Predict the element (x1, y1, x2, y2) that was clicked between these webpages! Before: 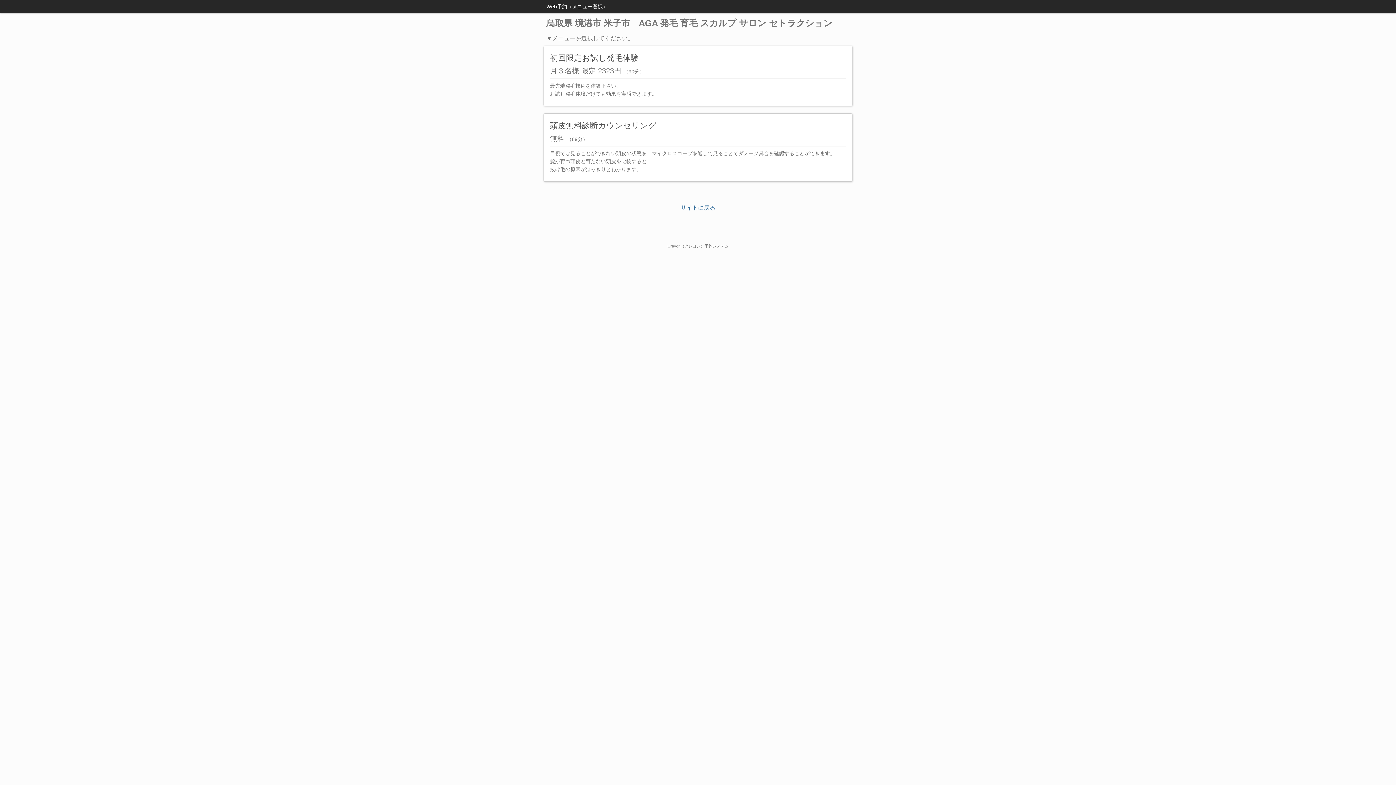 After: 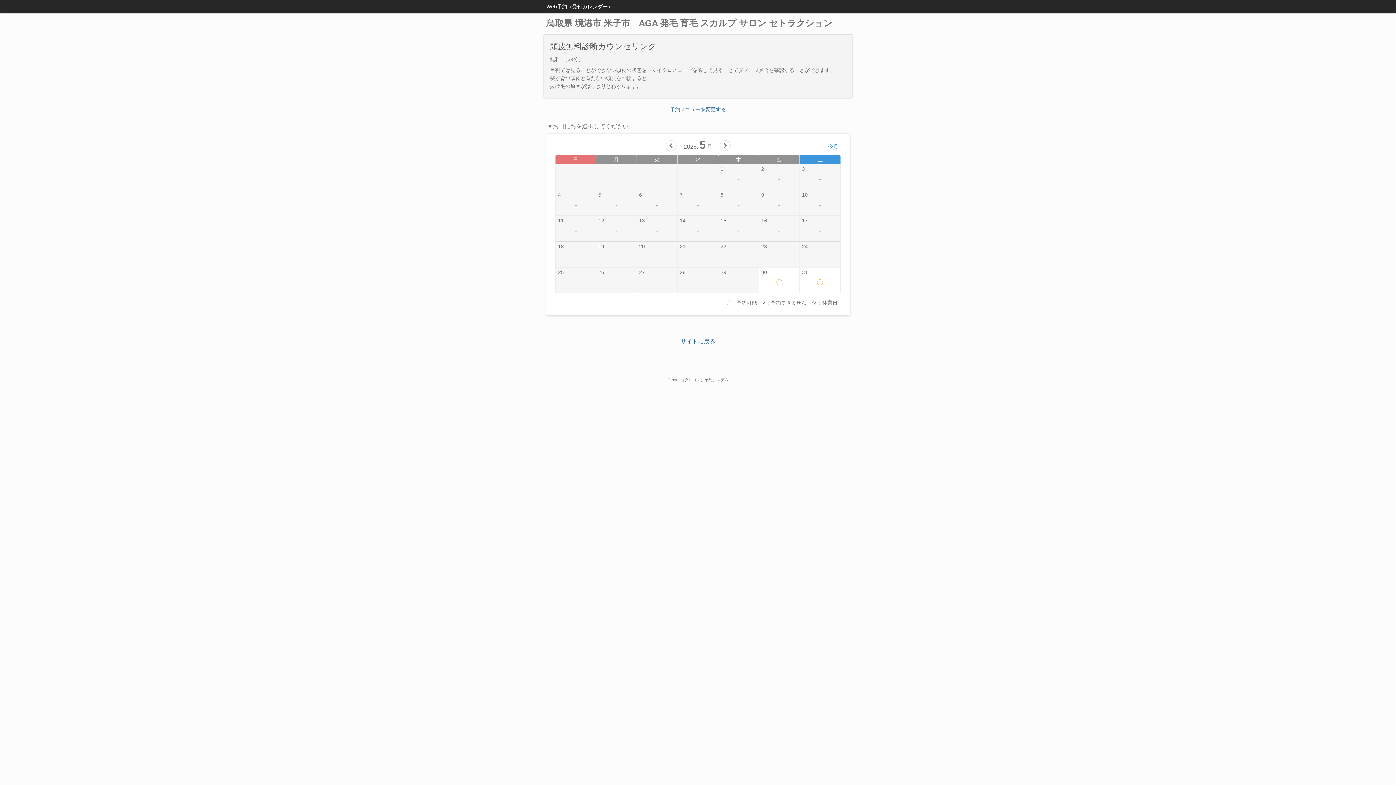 Action: label: 頭皮無料診断カウンセリング
無料 （69分）
目視では見ることができない頭皮の状態を、マイクロスコープを通して見ることでダメージ具合を確認することができます。
髪が育つ頭皮と育たない頭皮を比較すると、
抜け毛の原因がはっきりとわかります。 bbox: (543, 113, 852, 181)